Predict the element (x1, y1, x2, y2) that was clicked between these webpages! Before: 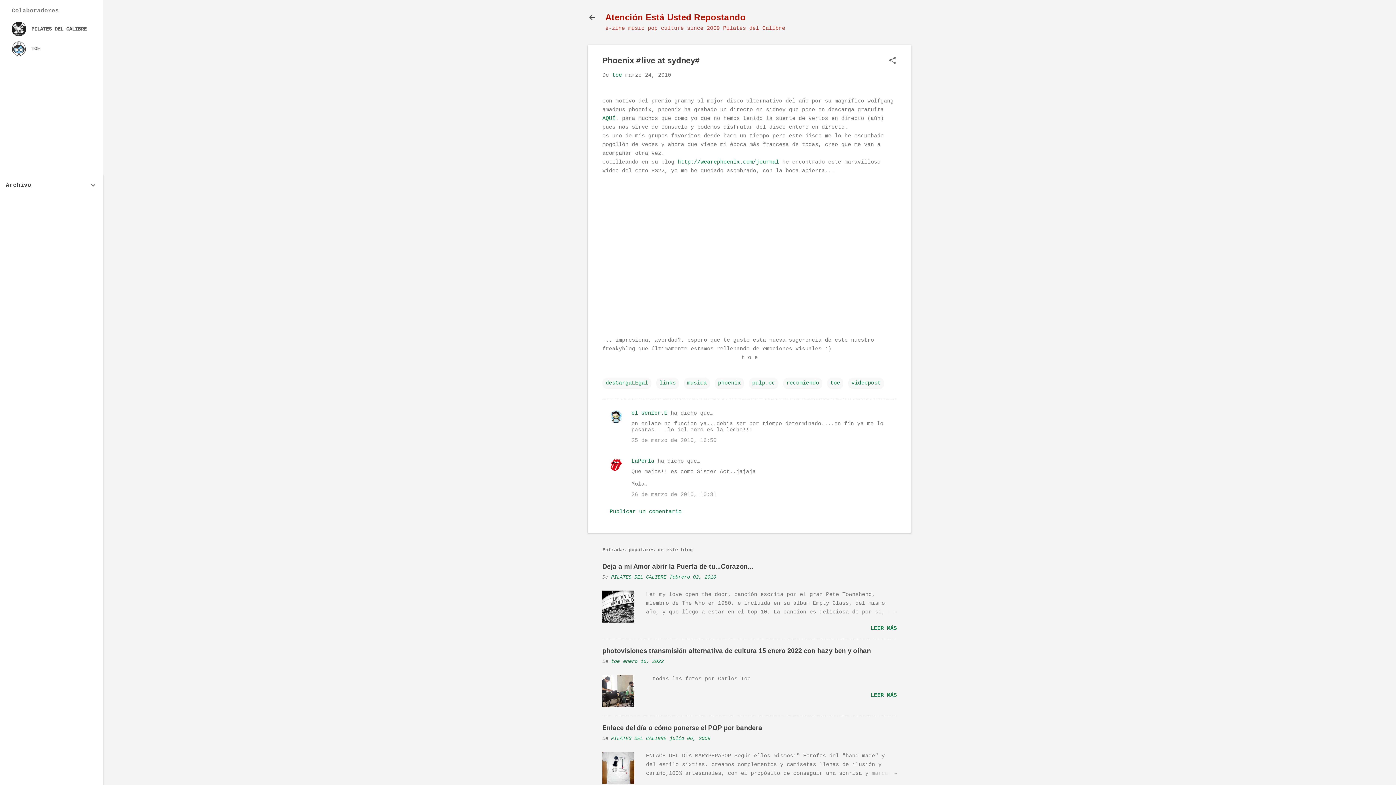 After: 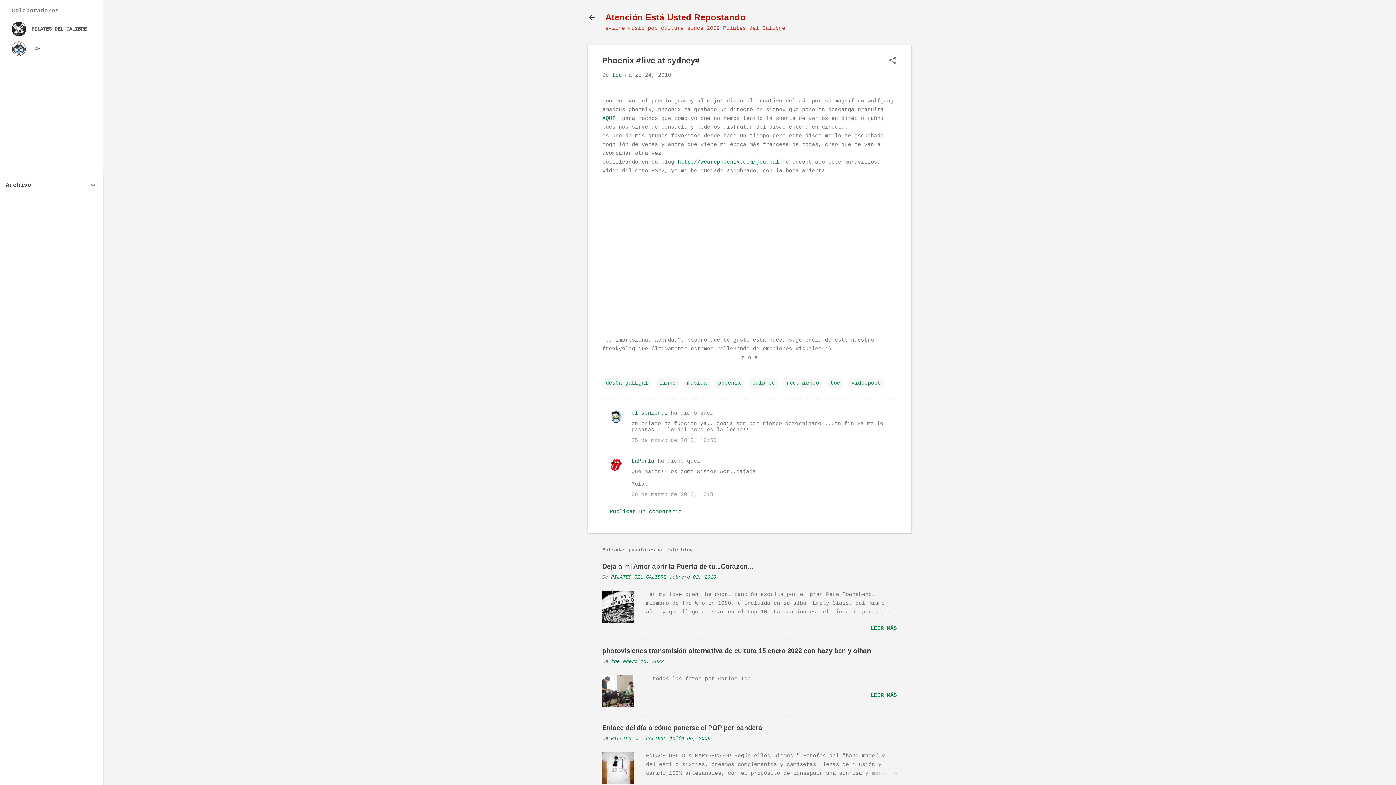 Action: label: Publicar un comentario bbox: (609, 509, 681, 515)